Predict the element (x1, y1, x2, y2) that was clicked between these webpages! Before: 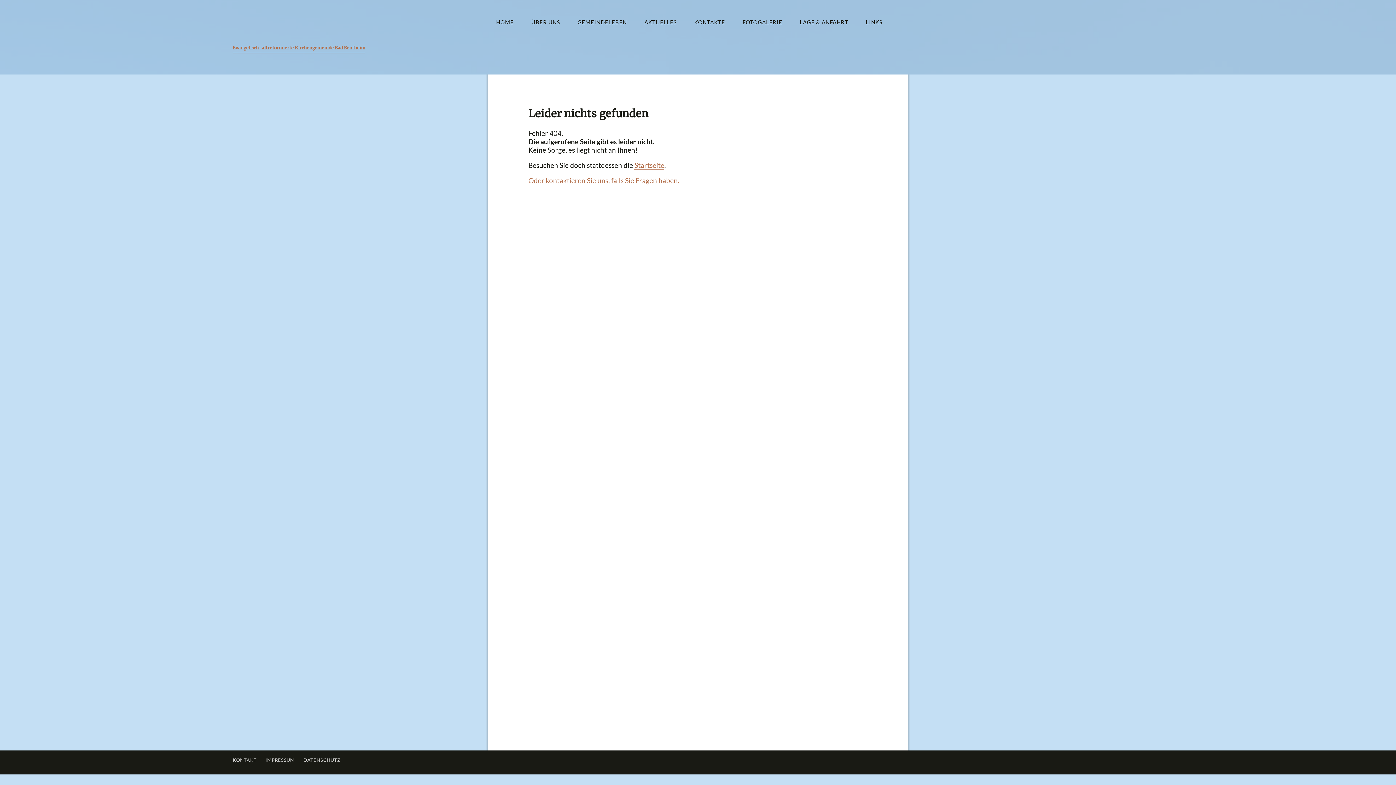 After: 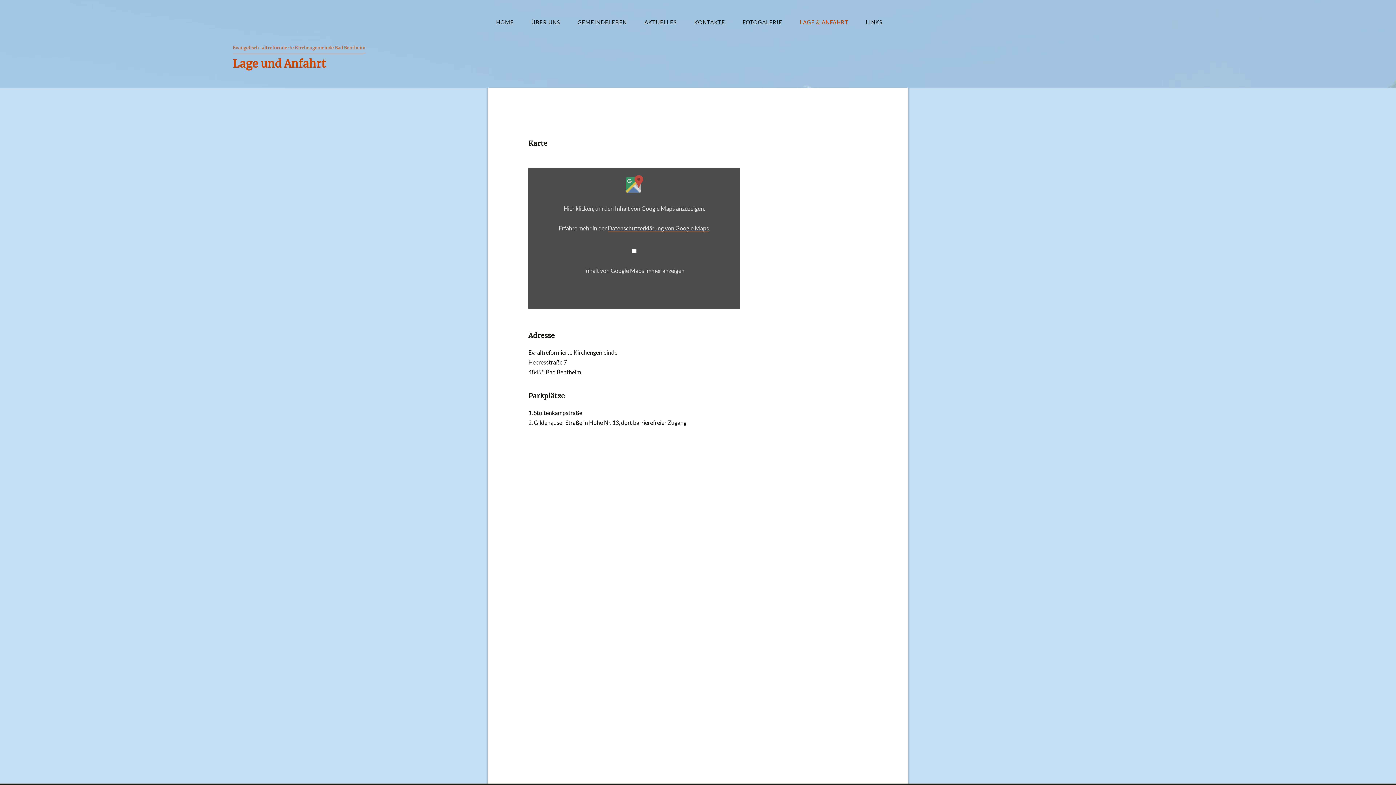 Action: bbox: (799, 18, 848, 25) label: LAGE & ANFAHRT